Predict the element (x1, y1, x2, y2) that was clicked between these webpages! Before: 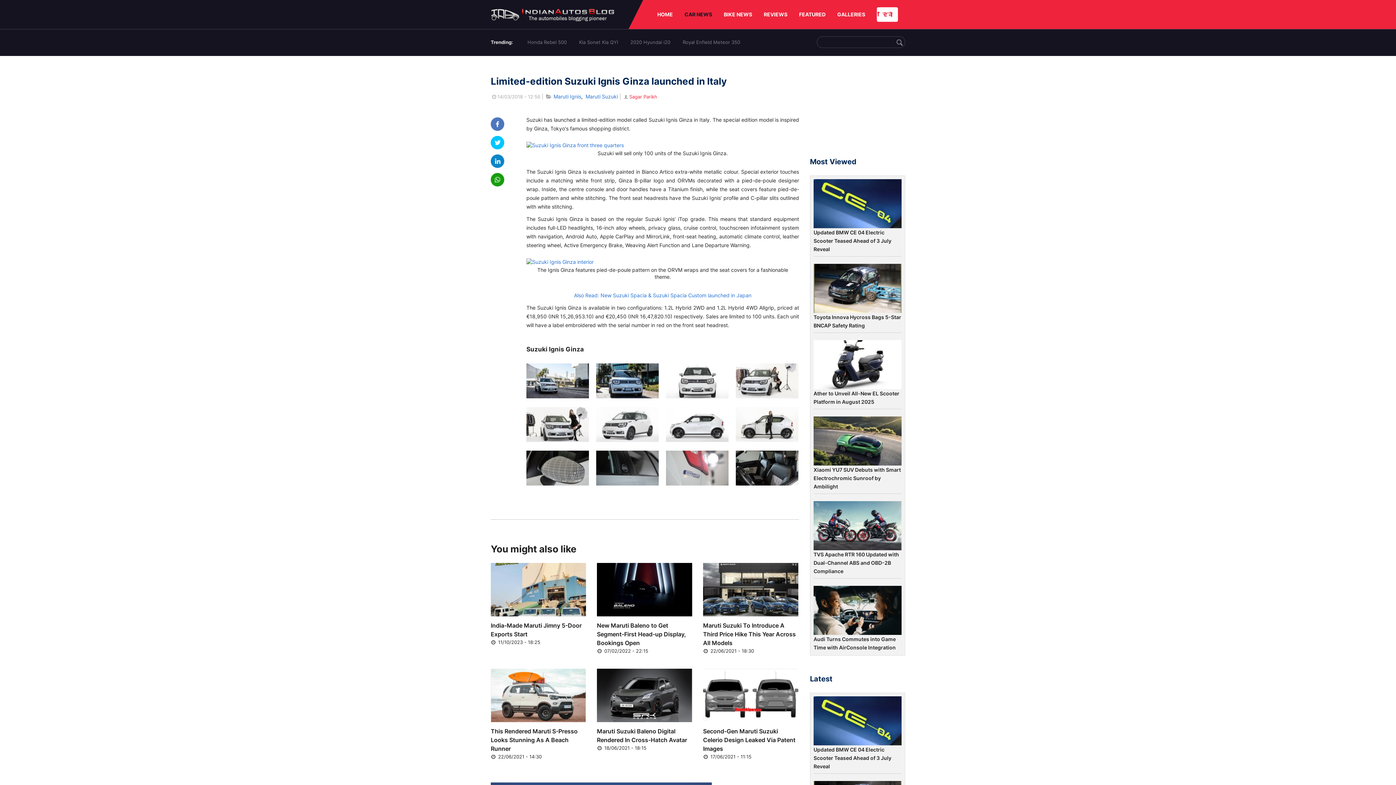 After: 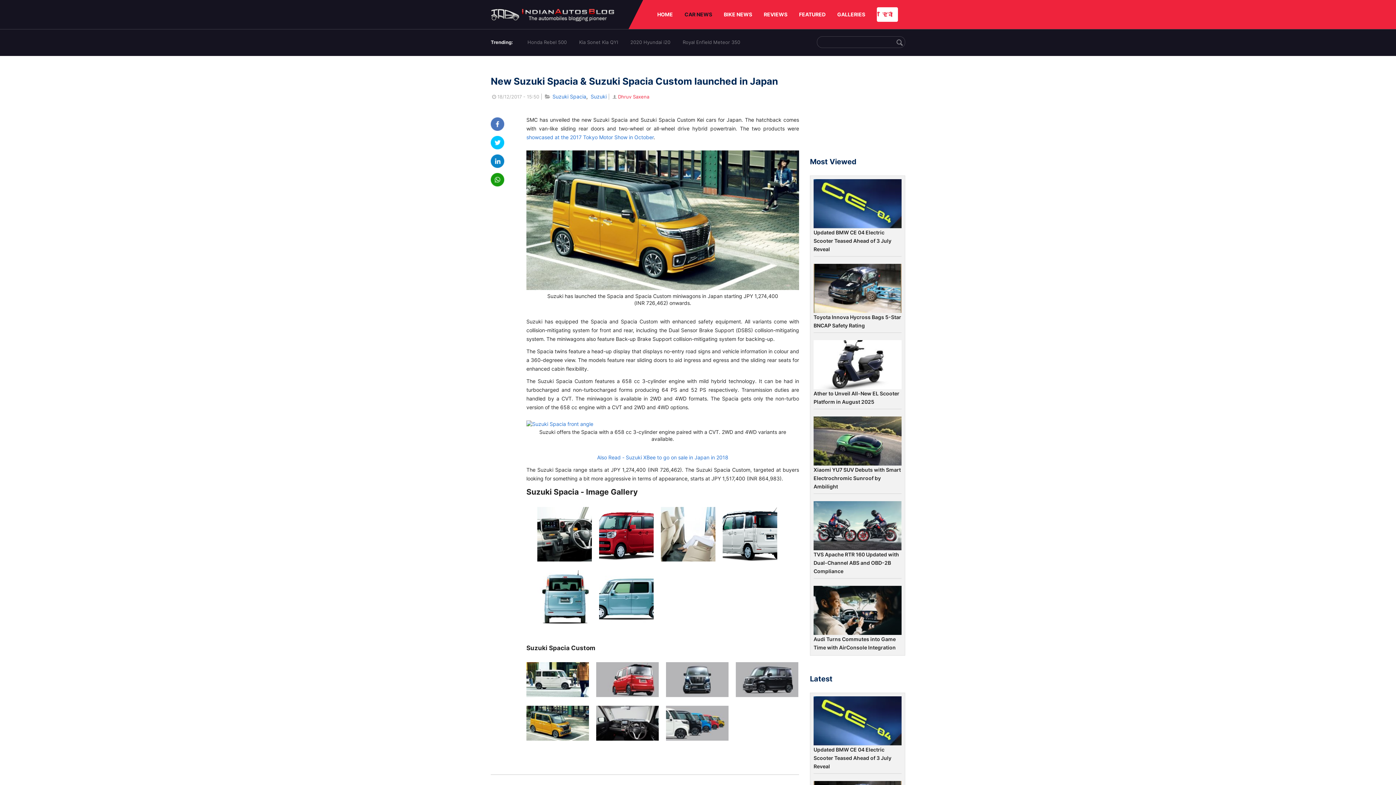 Action: bbox: (574, 292, 751, 298) label: Also Read: New Suzuki Spacia & Suzuki Spacia Custom launched in Japan